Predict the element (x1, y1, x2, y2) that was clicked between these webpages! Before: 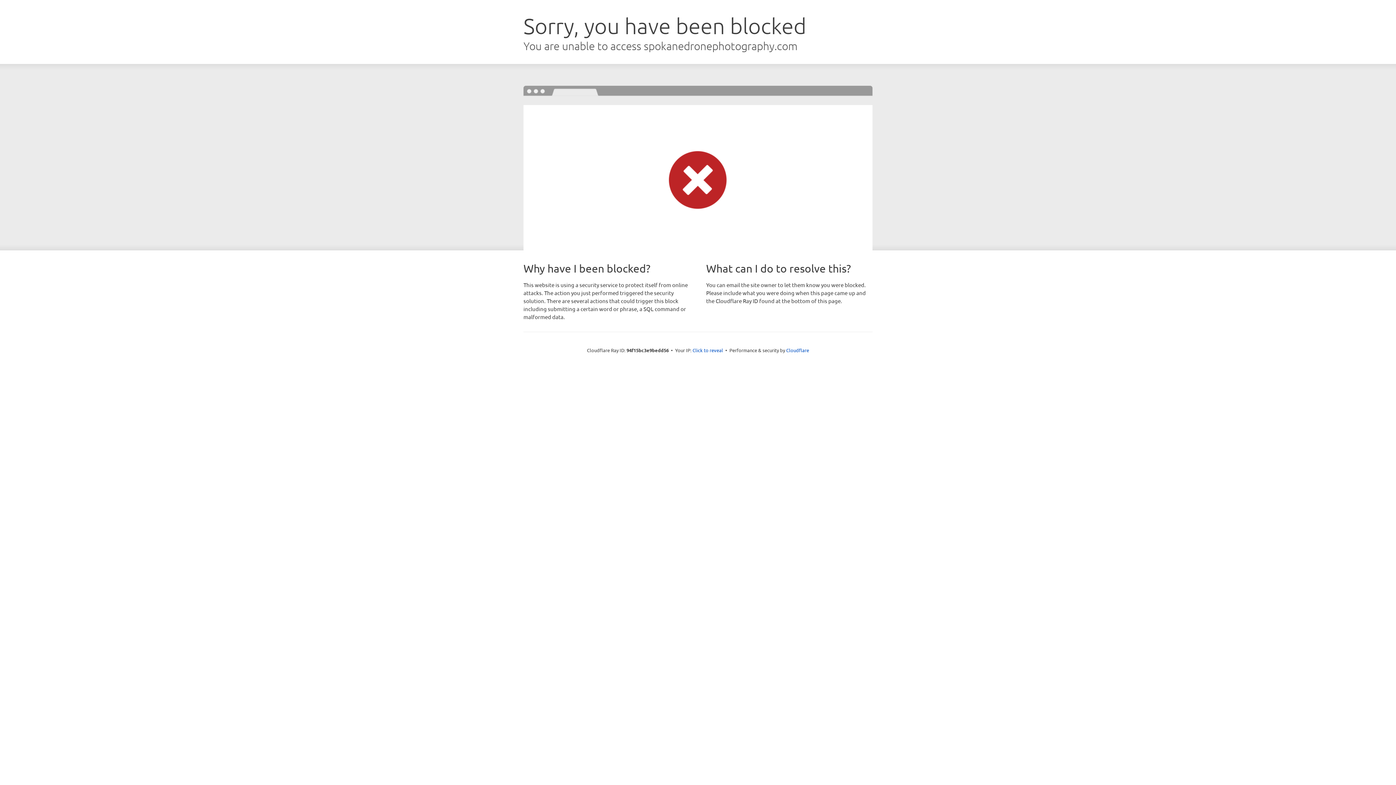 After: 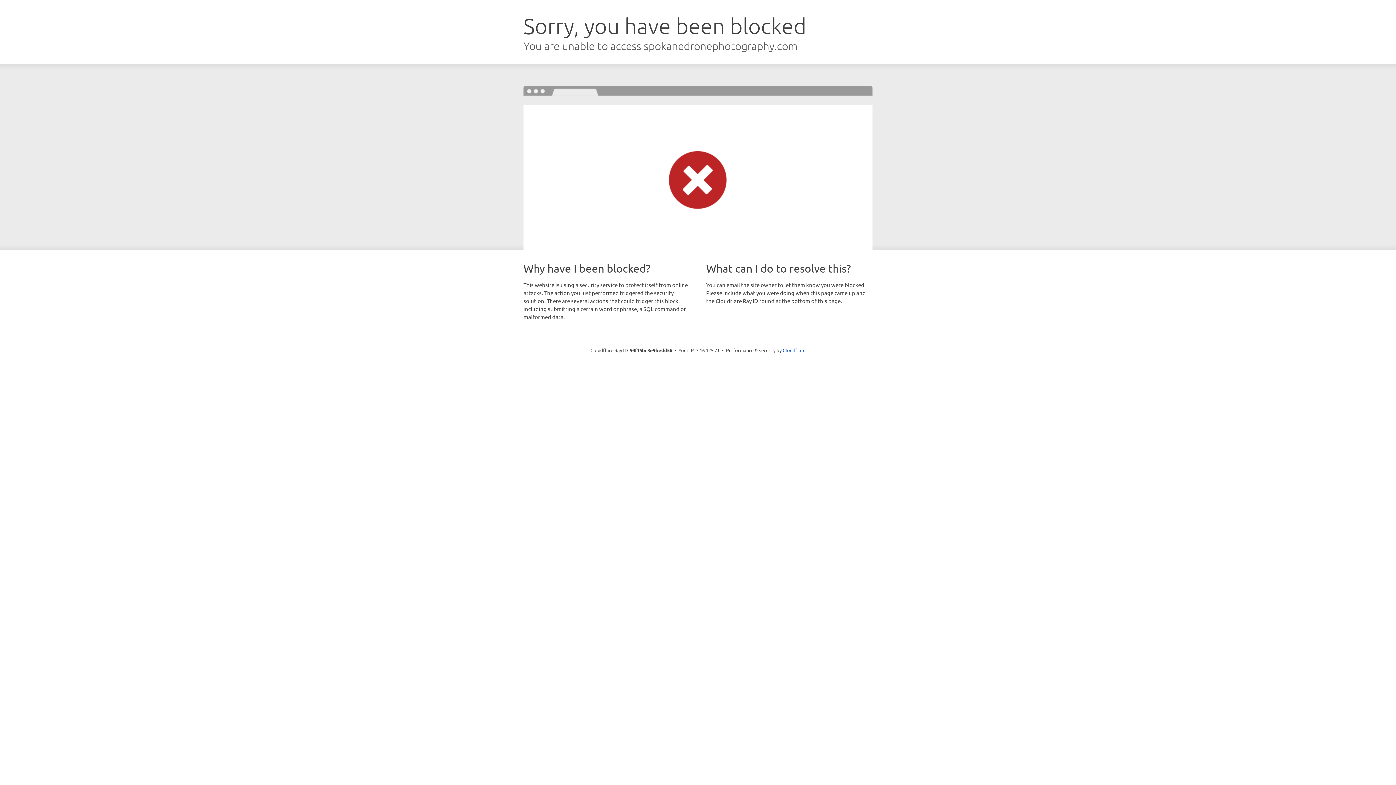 Action: bbox: (692, 346, 723, 353) label: Click to reveal